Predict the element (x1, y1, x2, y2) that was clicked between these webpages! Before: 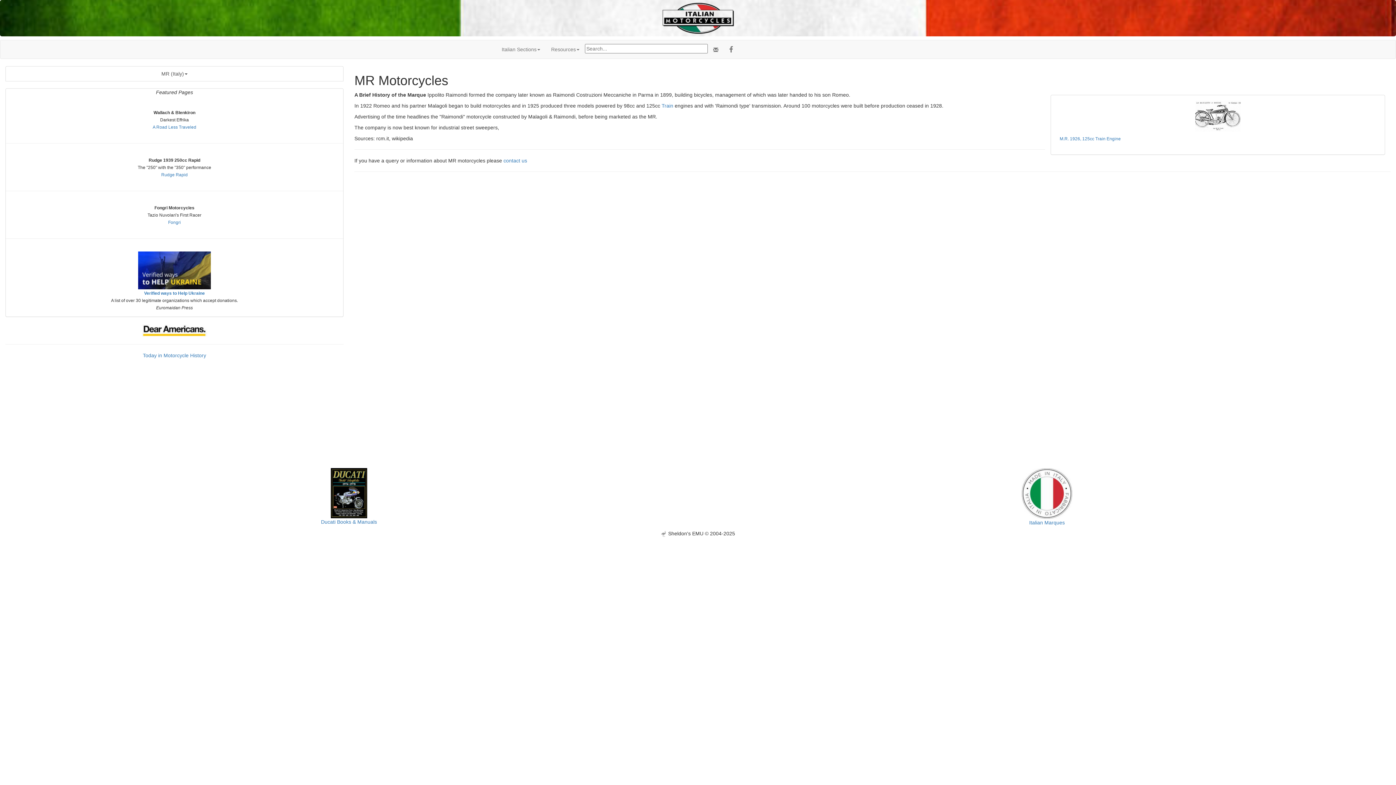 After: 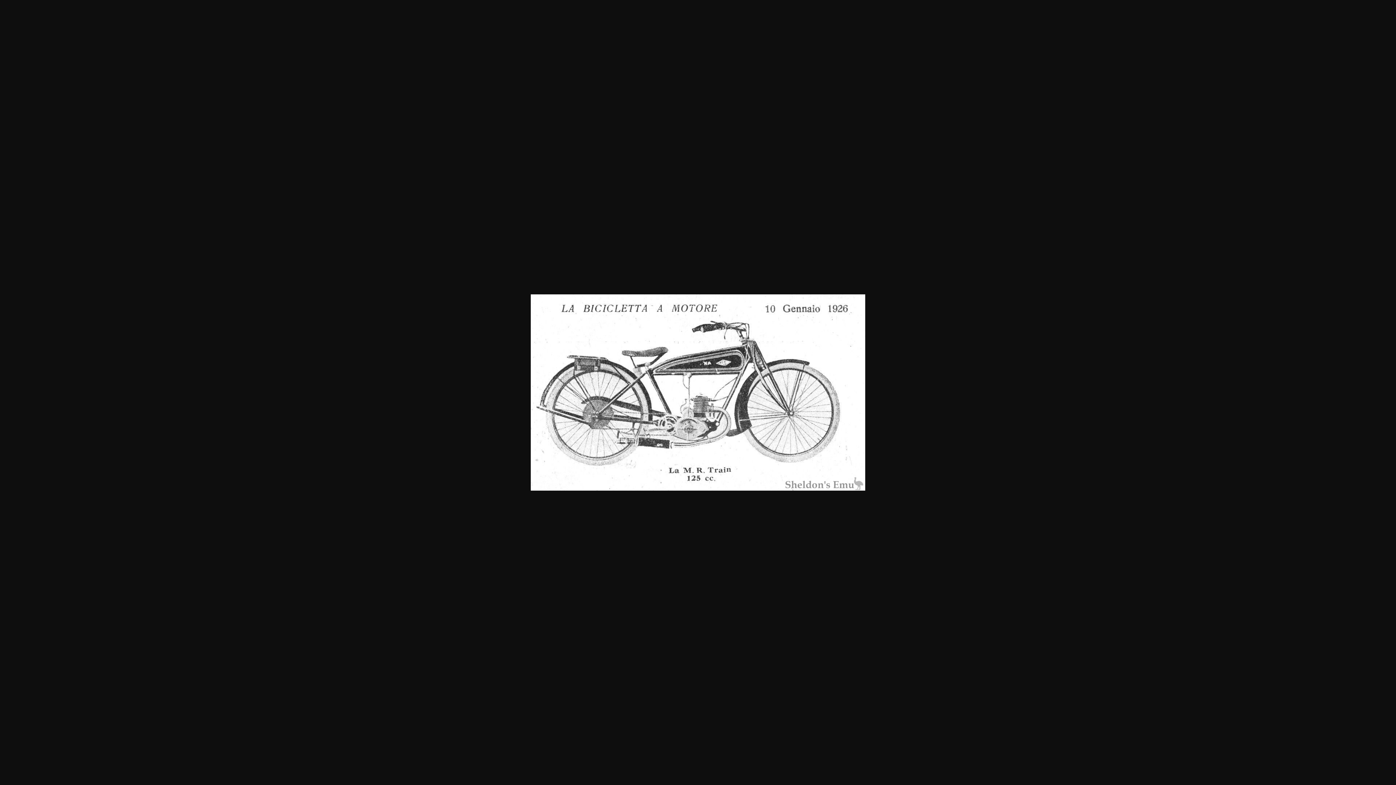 Action: label: M.R. 1926, 125cc Train Engine bbox: (1060, 136, 1121, 141)